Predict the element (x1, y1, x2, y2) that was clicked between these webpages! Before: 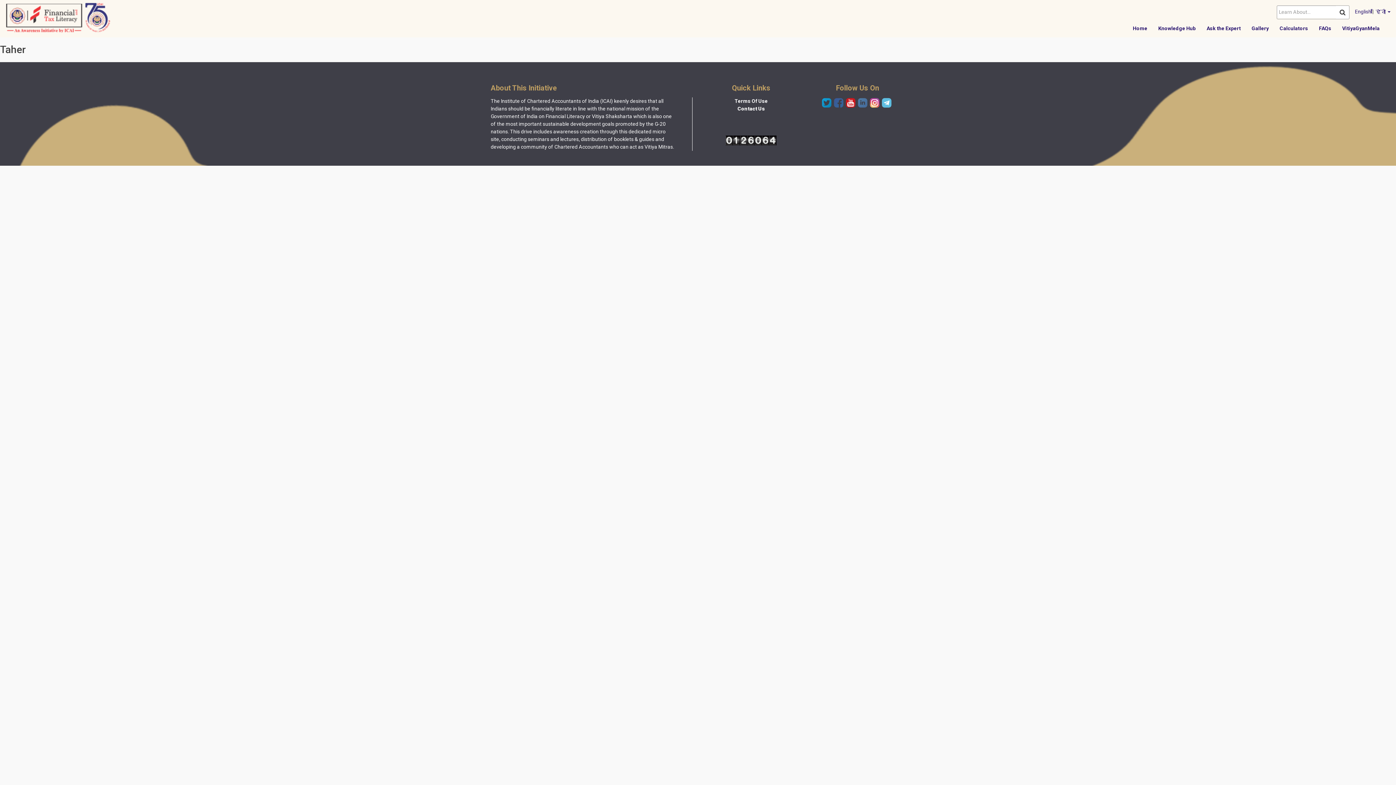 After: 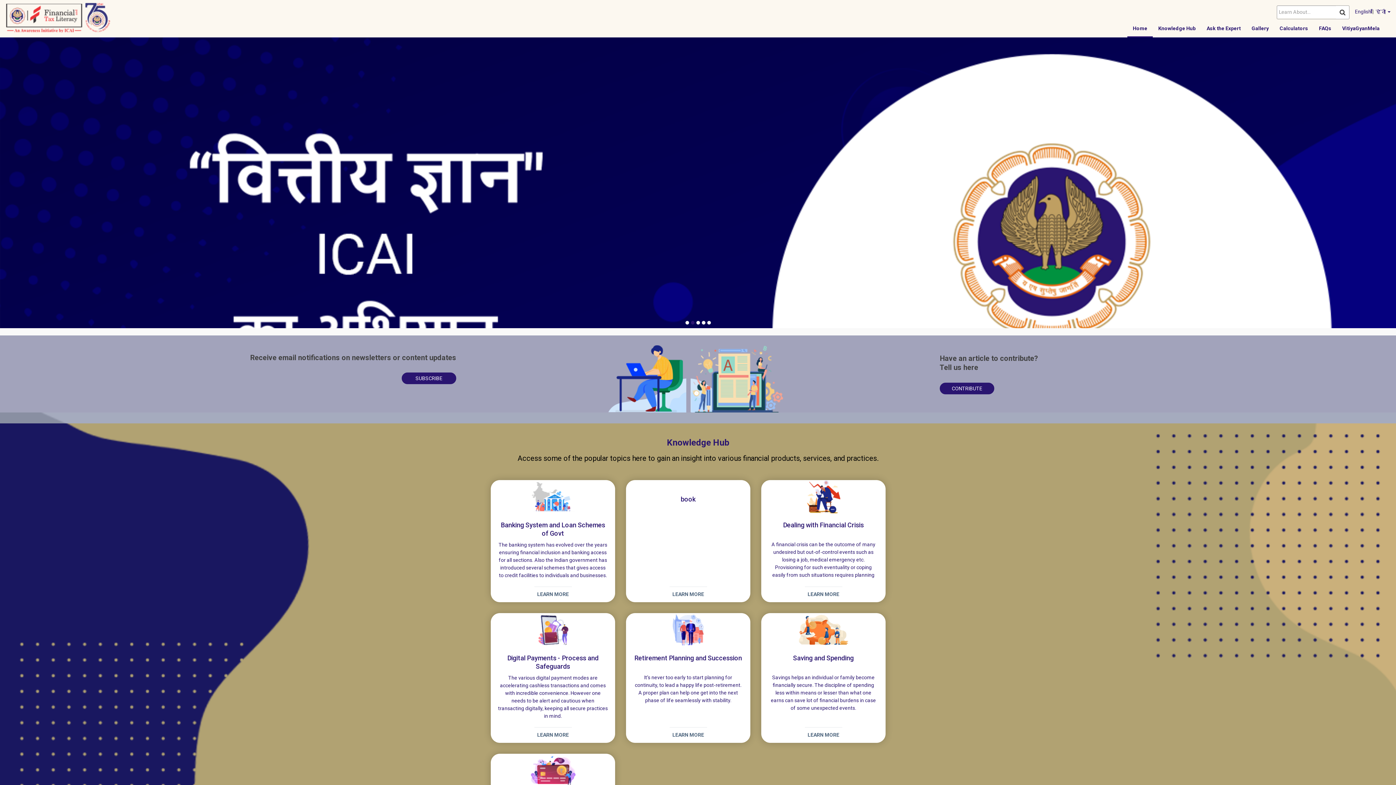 Action: bbox: (1127, 19, 1153, 37) label: Home